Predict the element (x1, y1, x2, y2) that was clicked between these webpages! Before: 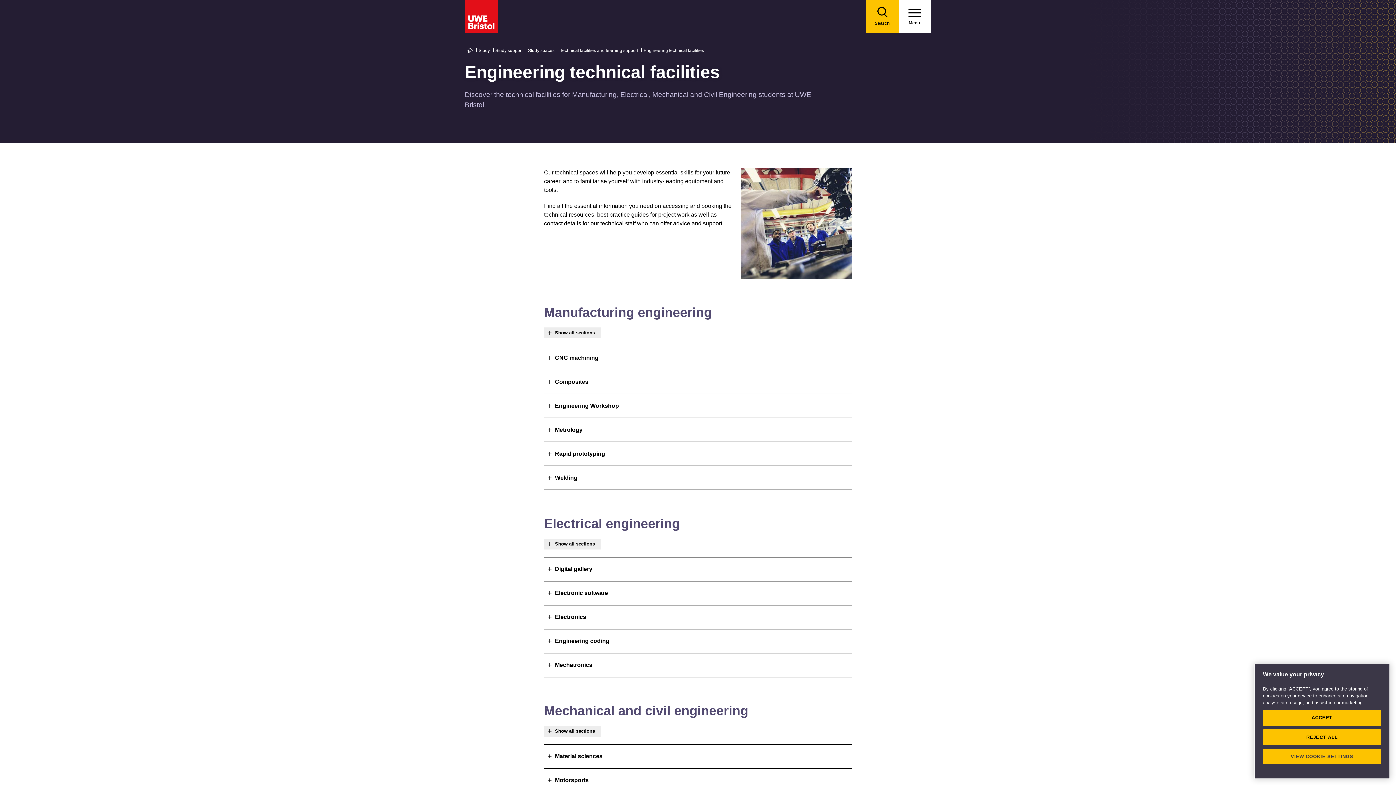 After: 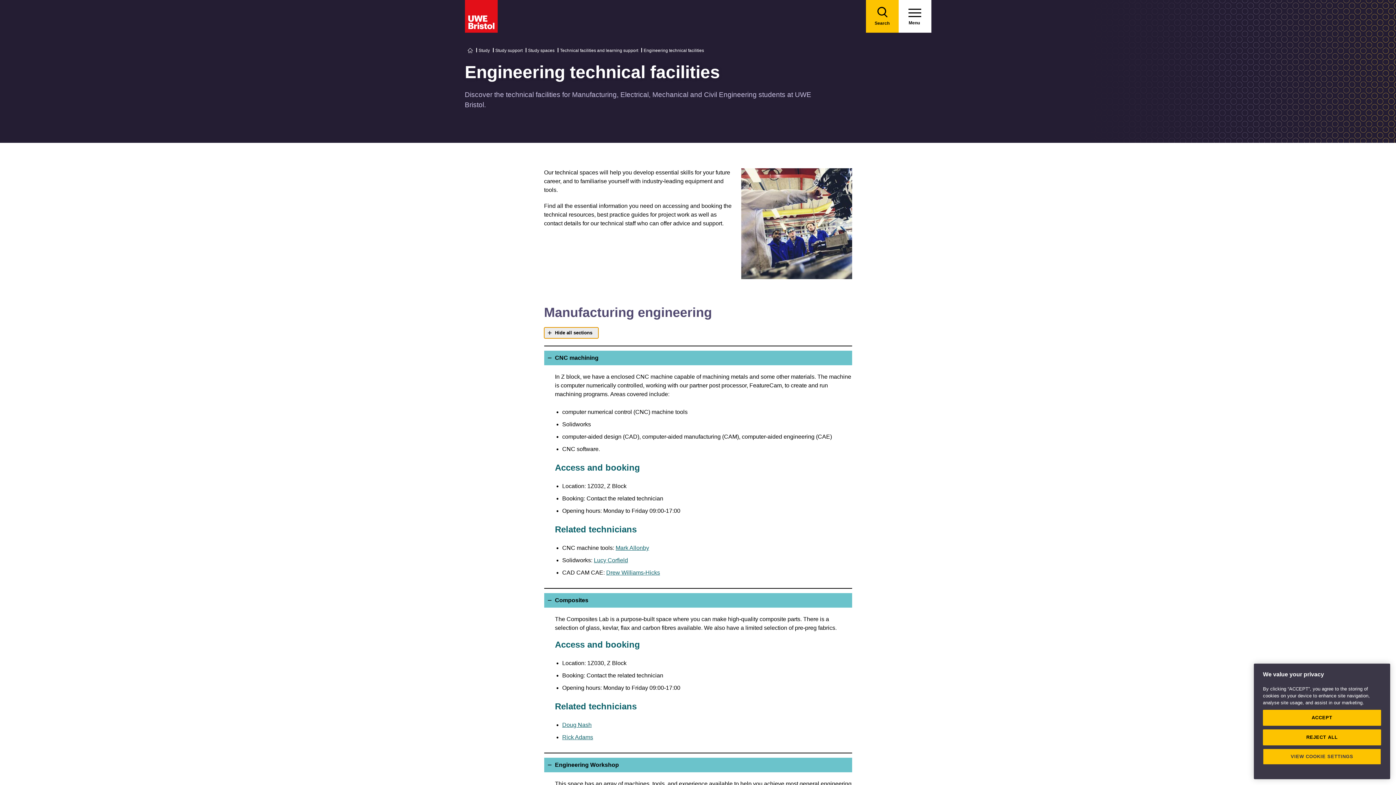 Action: bbox: (544, 327, 600, 338) label: Show all sections